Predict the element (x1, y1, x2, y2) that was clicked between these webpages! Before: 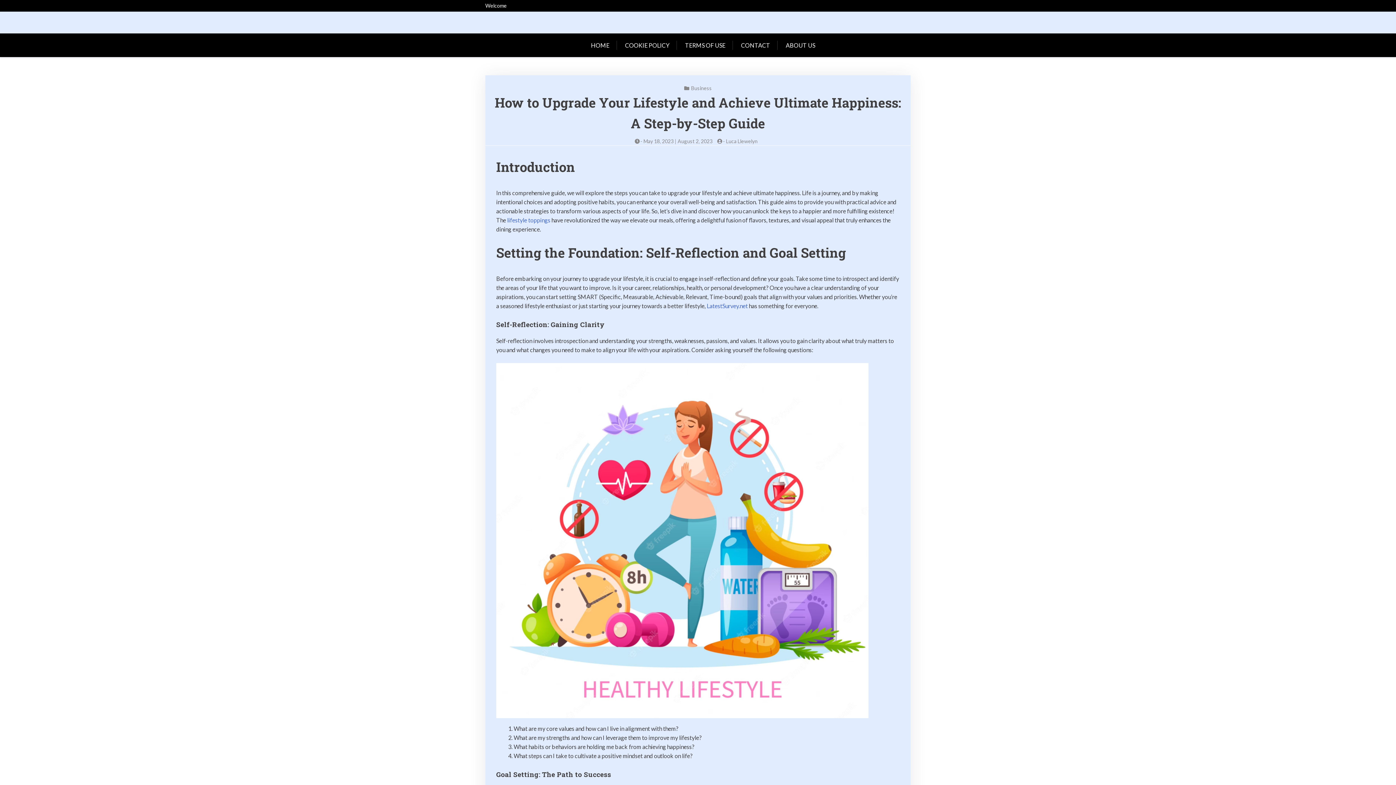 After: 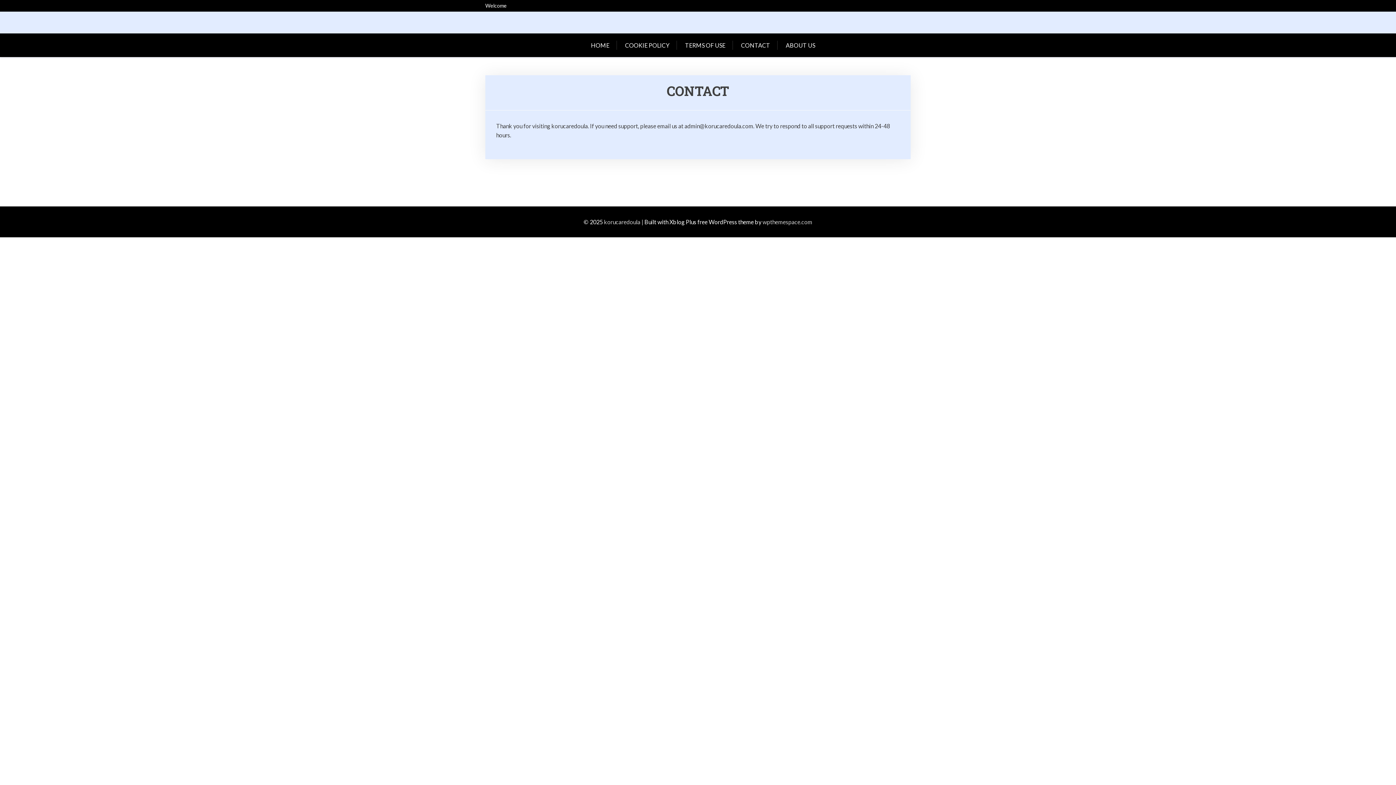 Action: bbox: (734, 33, 777, 57) label: CONTACT